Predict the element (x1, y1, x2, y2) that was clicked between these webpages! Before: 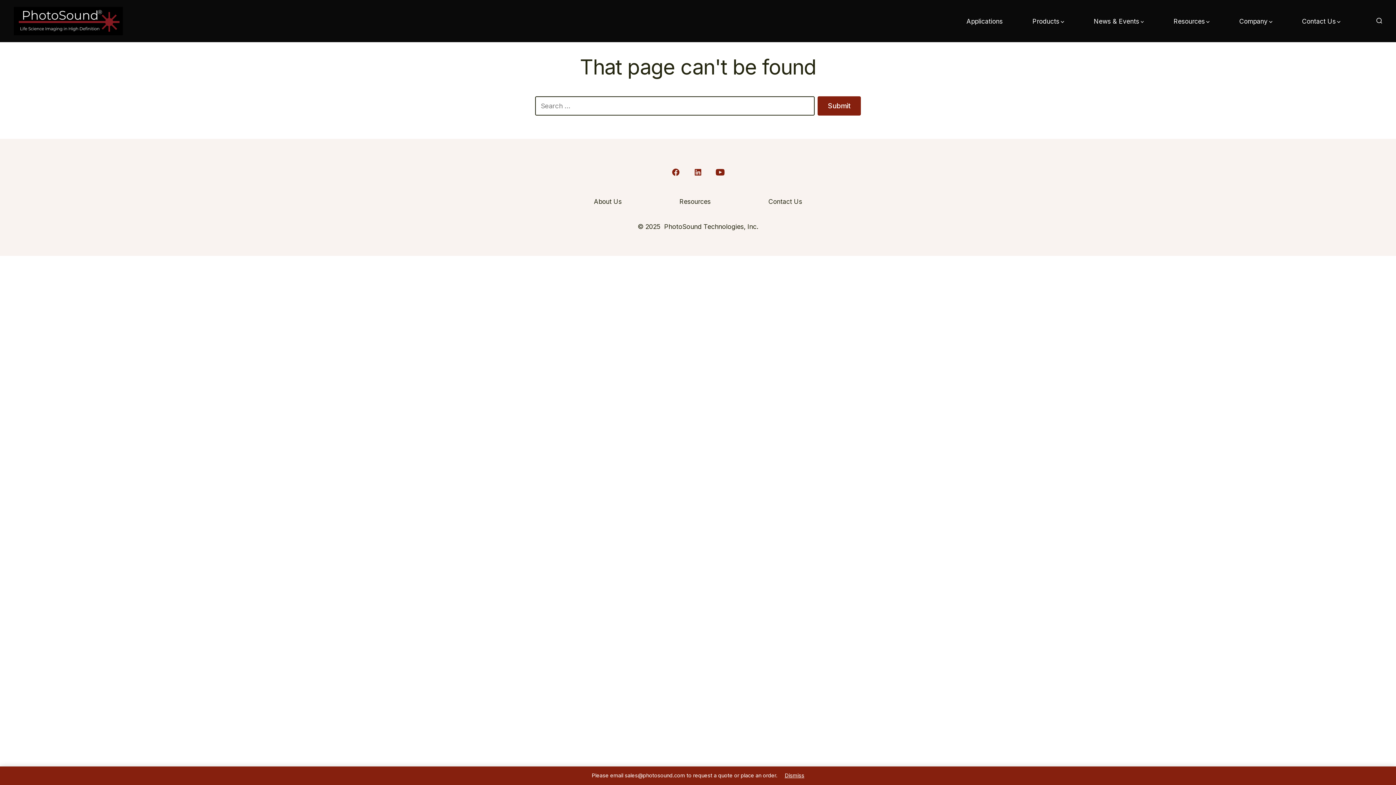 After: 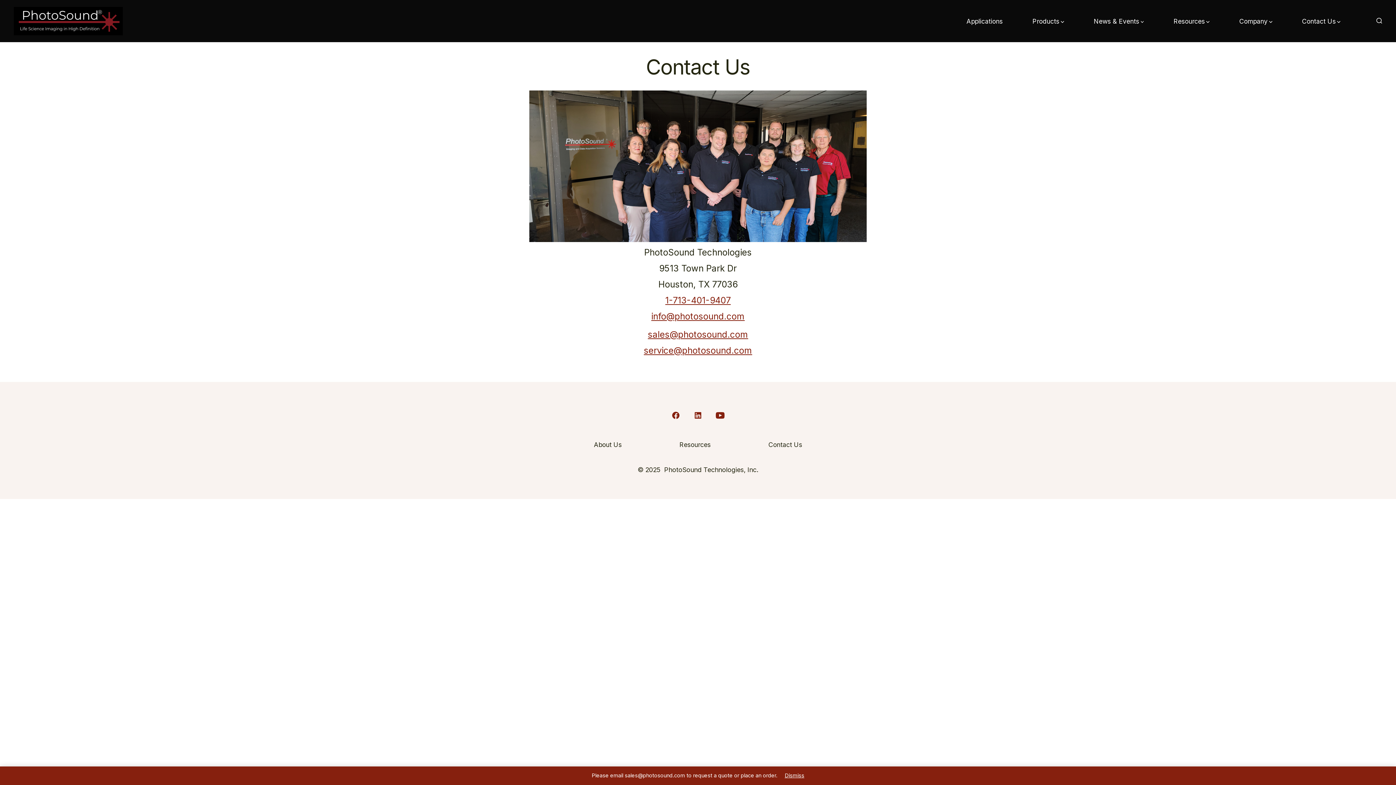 Action: label: Contact Us bbox: (740, 194, 830, 208)